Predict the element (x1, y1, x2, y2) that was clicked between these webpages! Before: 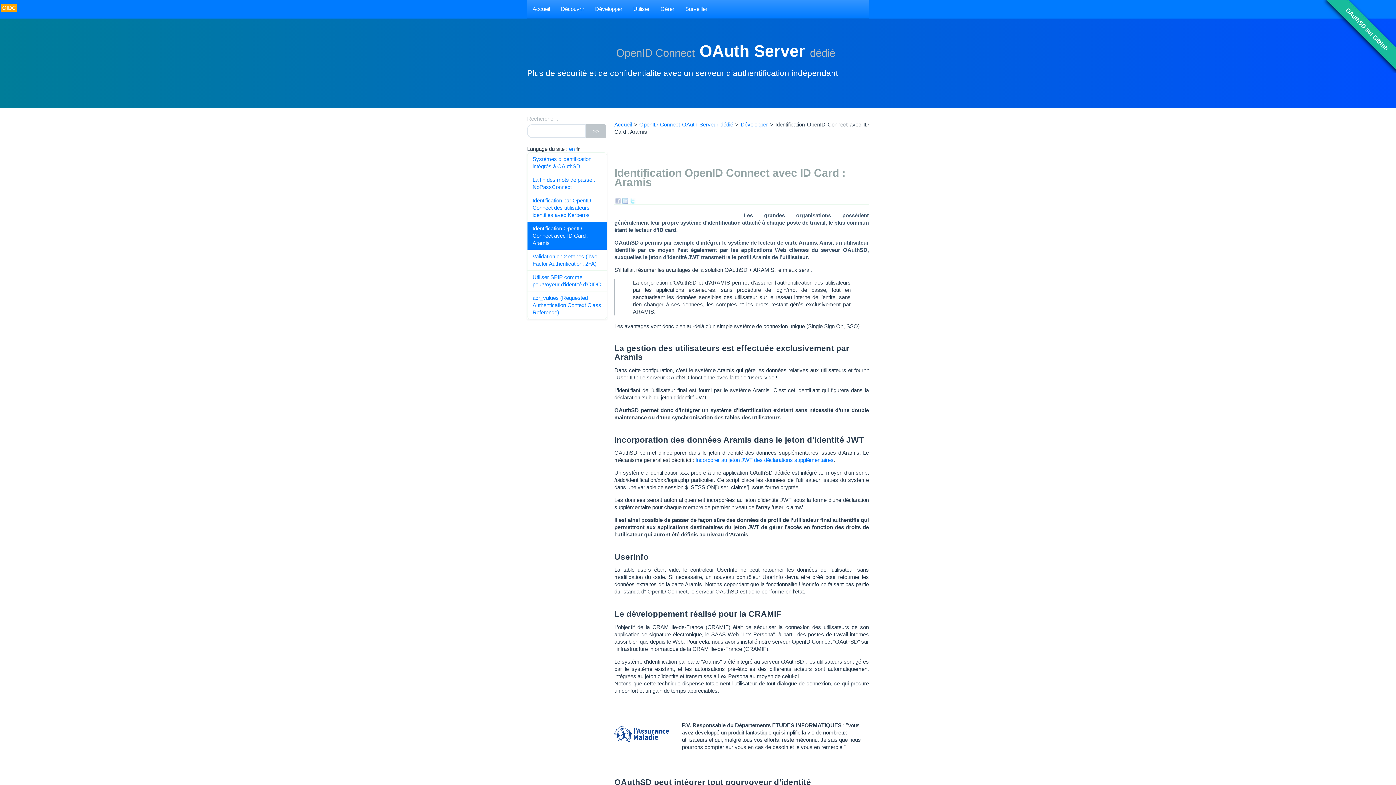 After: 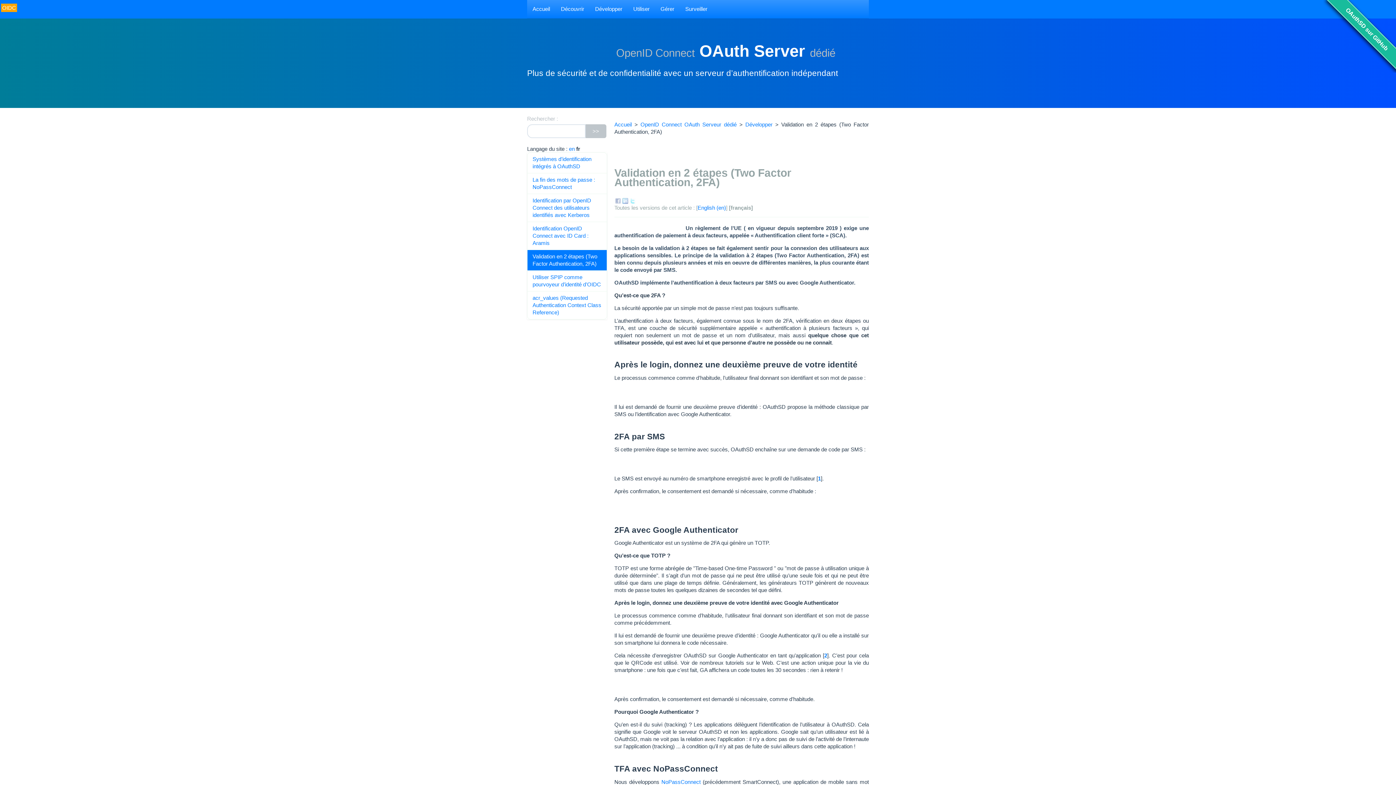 Action: label: Validation en 2 étapes (Two Factor Authentication, 2FA) bbox: (527, 249, 607, 270)